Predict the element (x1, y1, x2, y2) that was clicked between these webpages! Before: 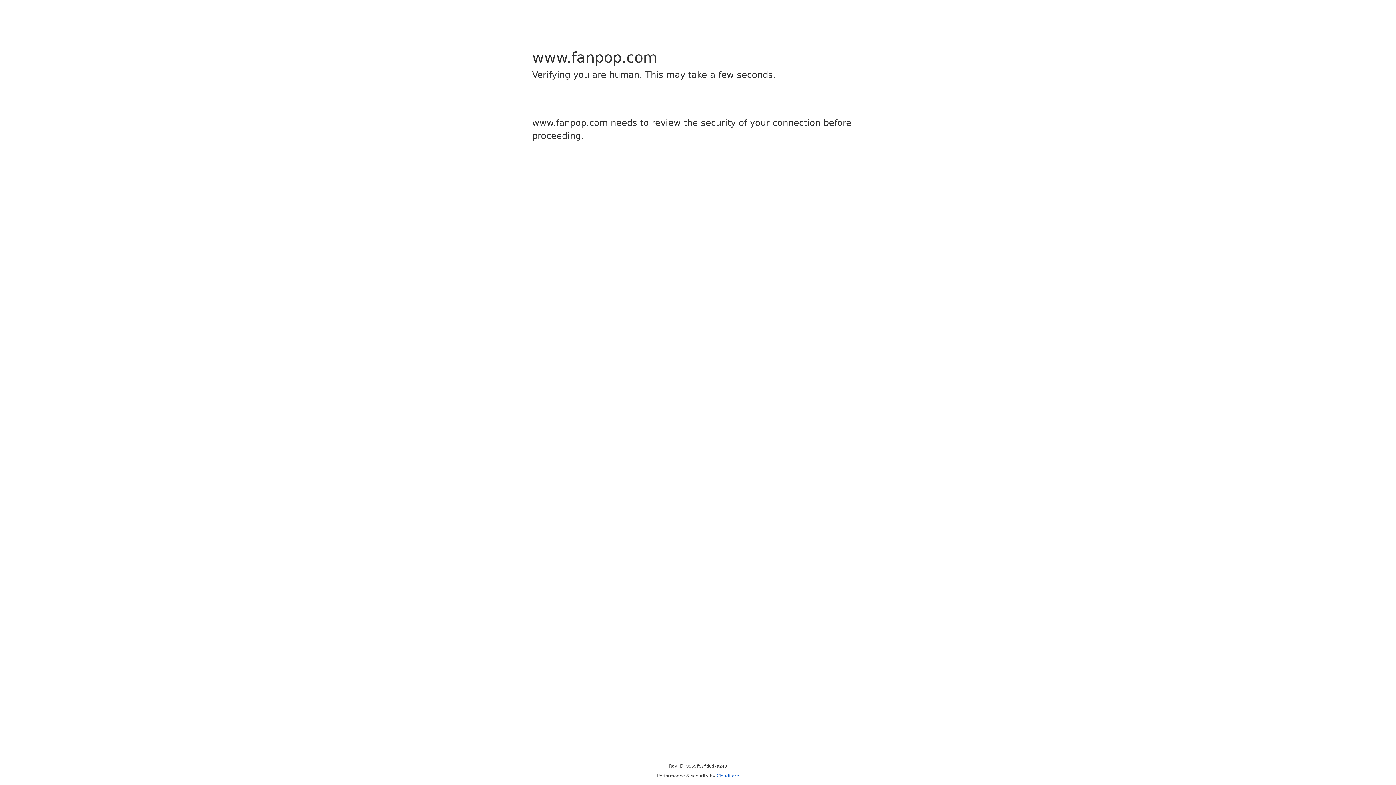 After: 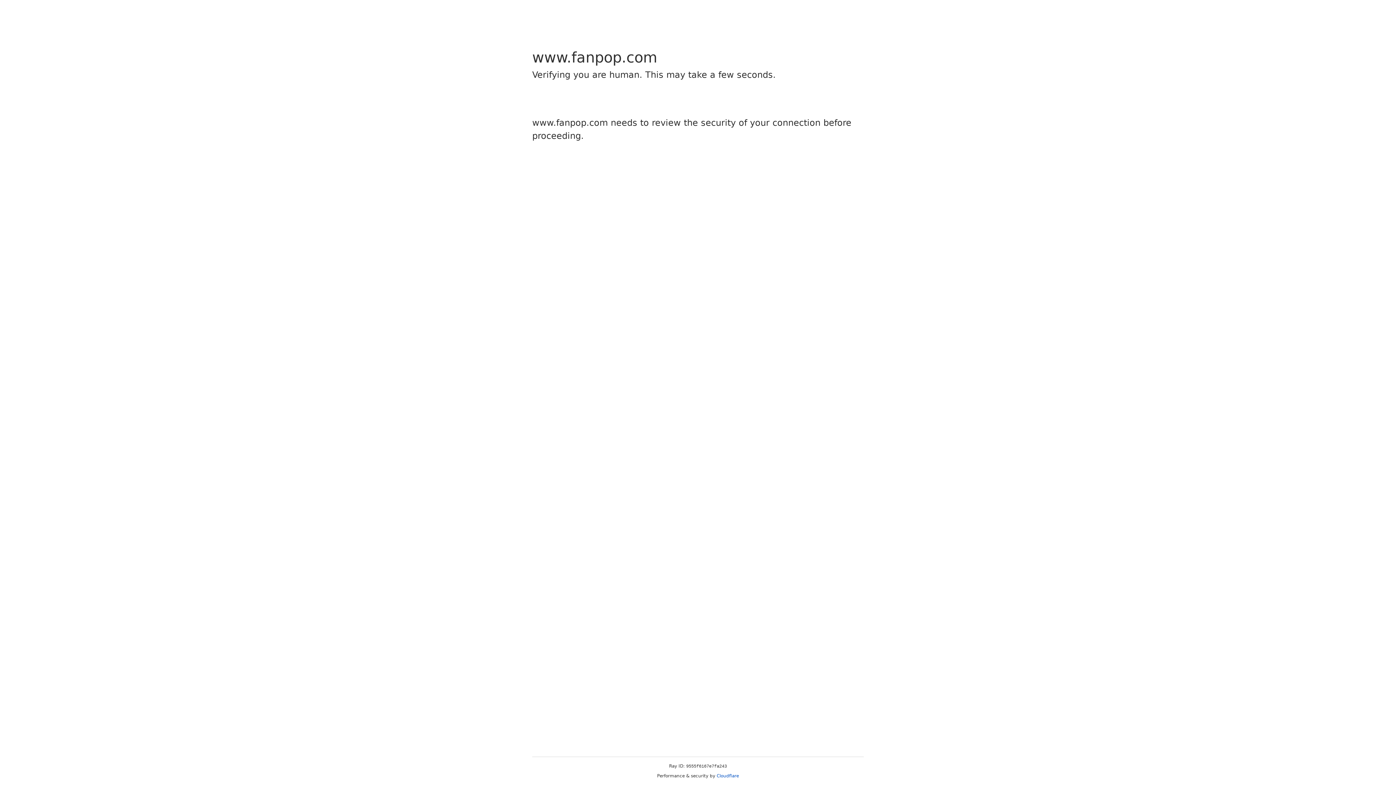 Action: label: Cloudflare bbox: (716, 773, 739, 778)